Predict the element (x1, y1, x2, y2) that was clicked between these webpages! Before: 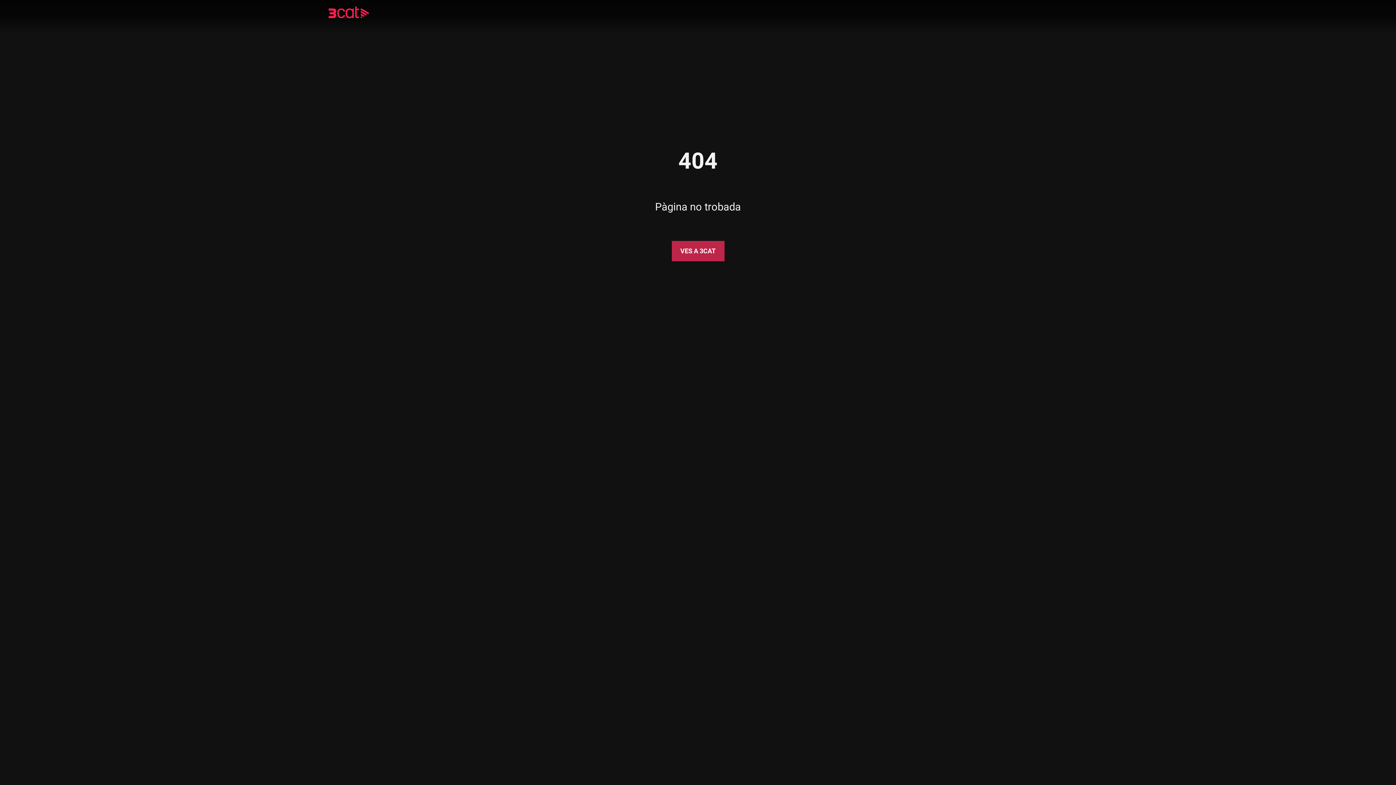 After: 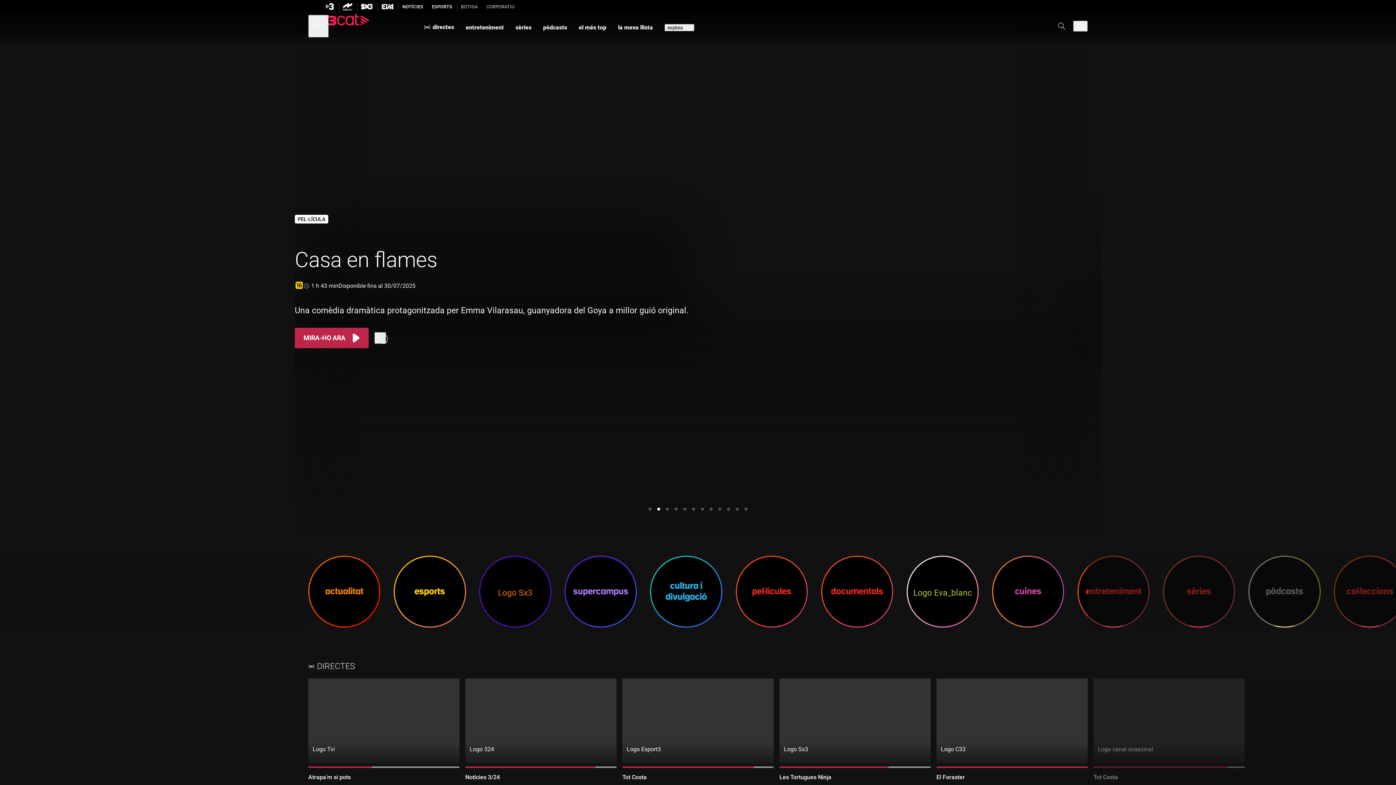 Action: bbox: (328, 8, 390, 18)